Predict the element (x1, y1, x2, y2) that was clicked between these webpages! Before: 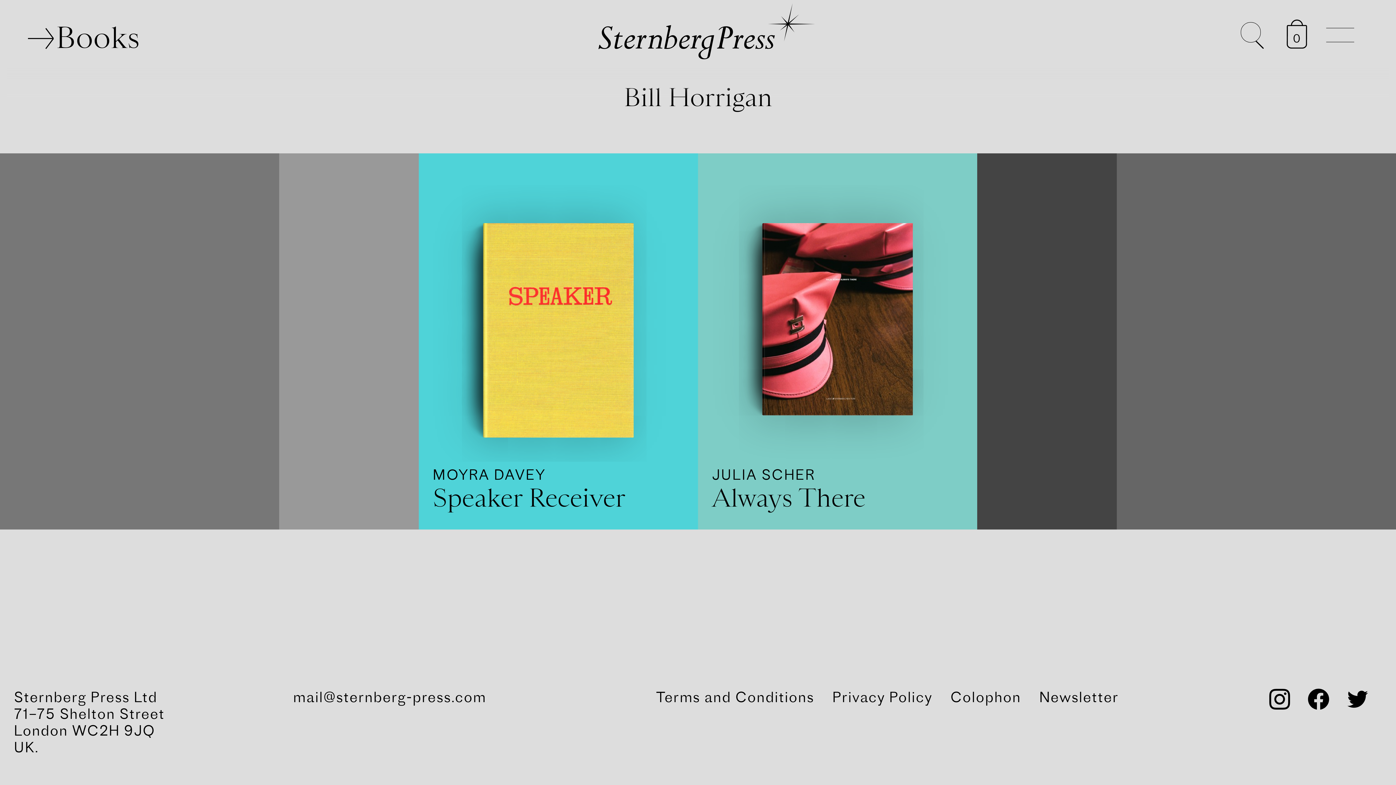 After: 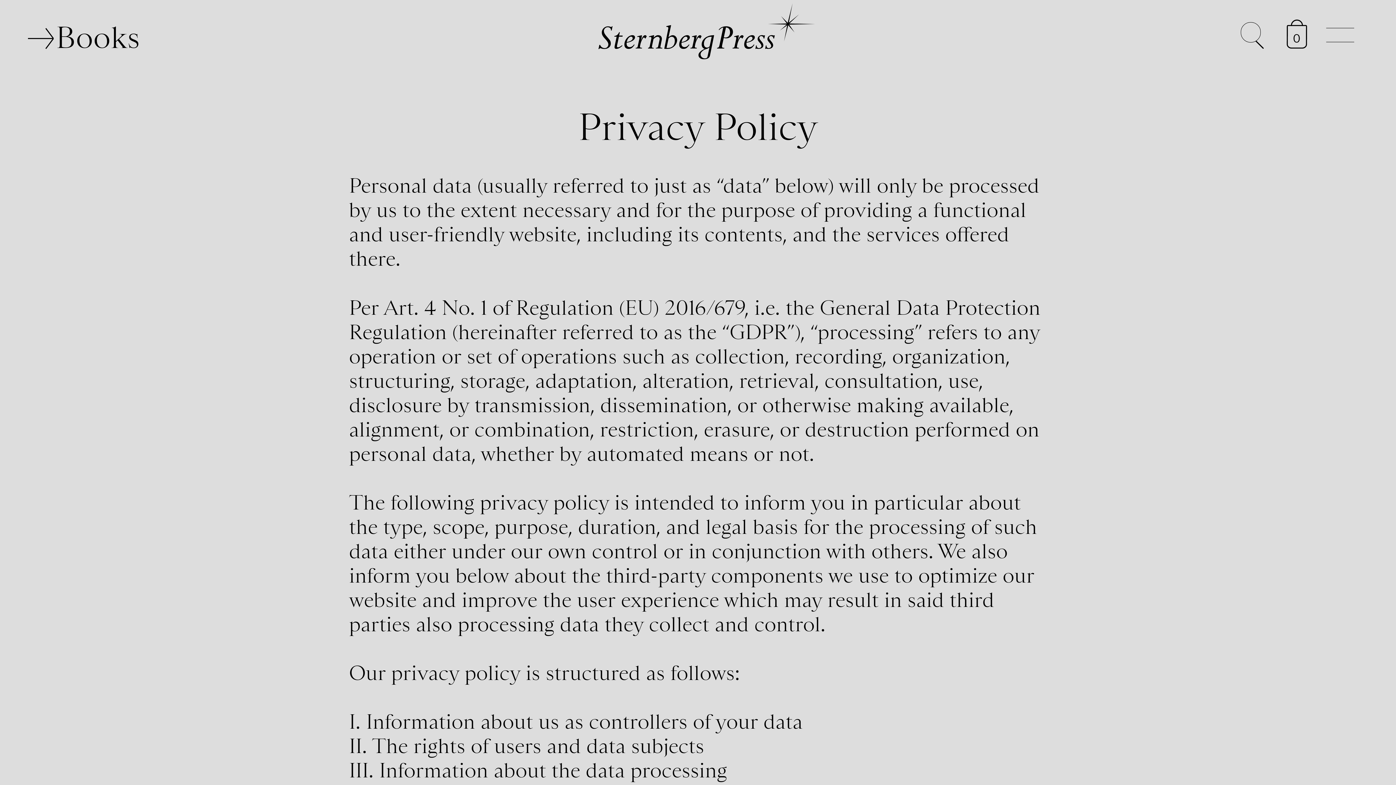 Action: bbox: (832, 688, 932, 706) label: Privacy Policy